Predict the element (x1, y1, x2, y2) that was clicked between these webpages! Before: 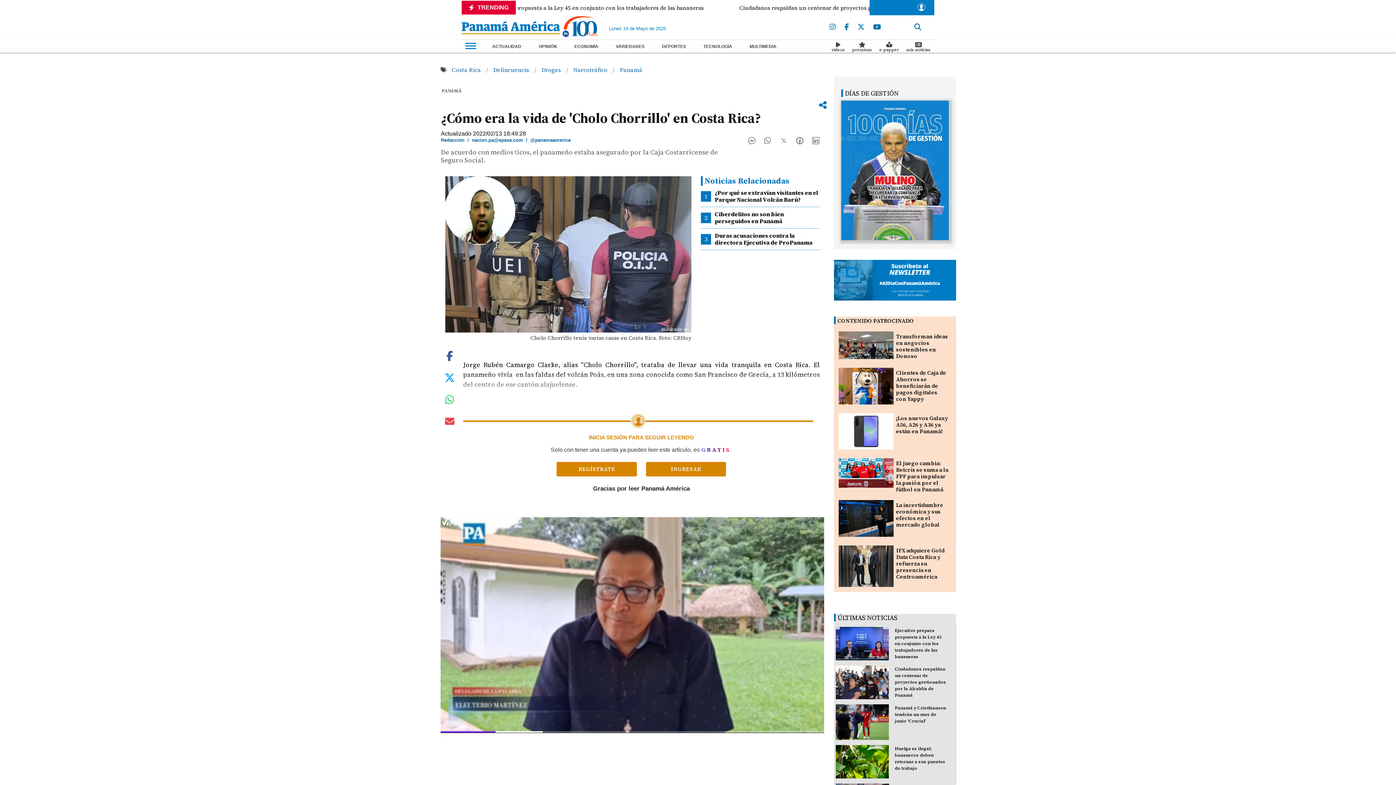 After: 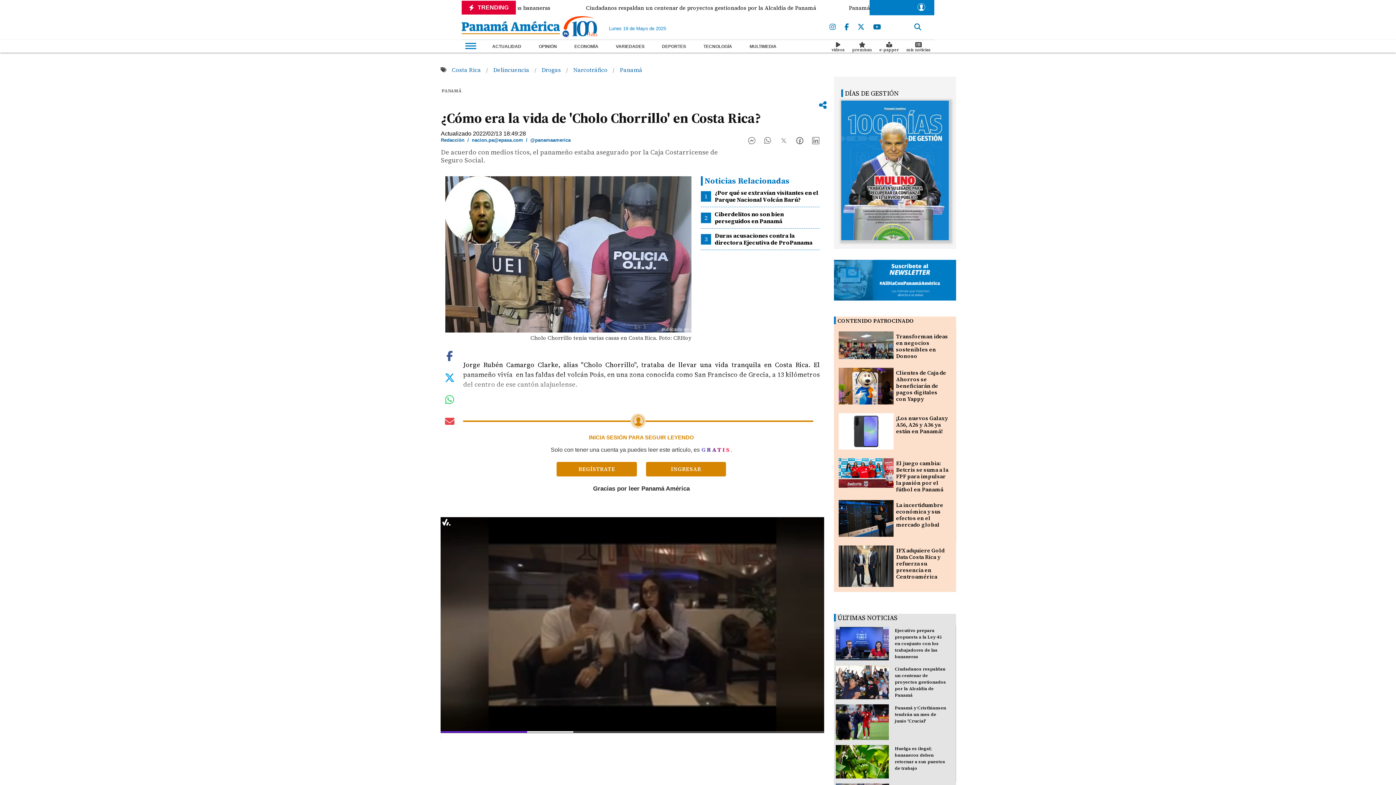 Action: label: Compartir en WhatsApp bbox: (764, 138, 771, 146)